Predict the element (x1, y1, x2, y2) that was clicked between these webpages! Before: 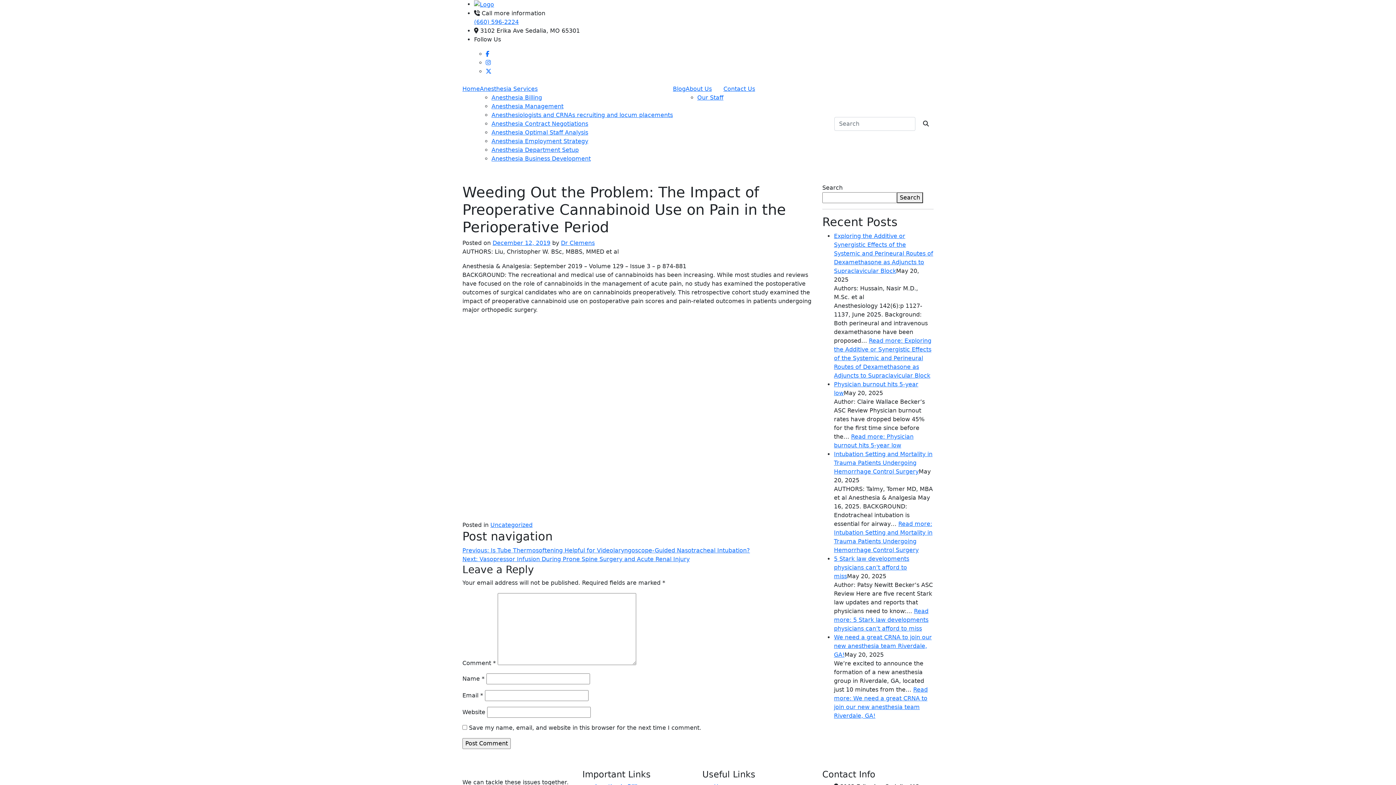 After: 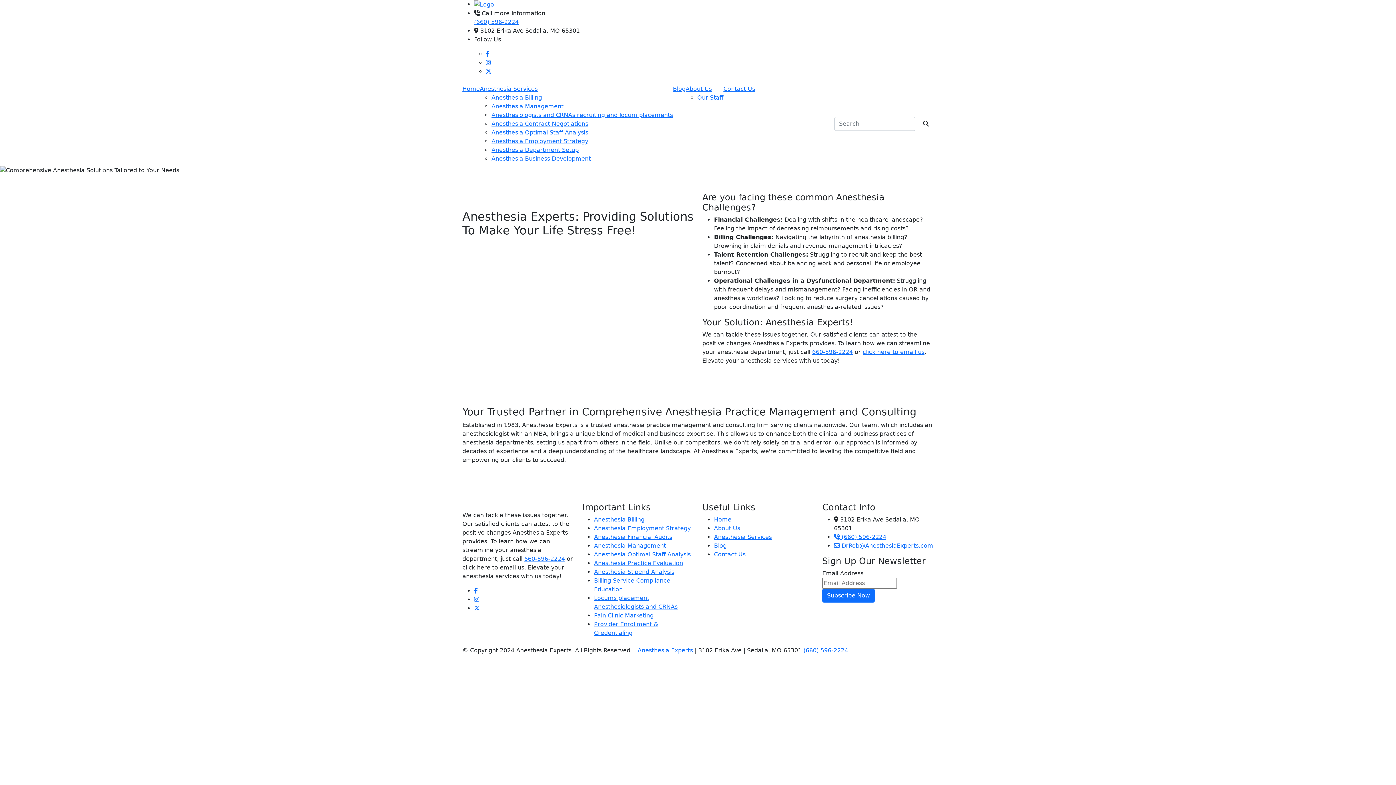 Action: bbox: (474, 0, 494, 7)